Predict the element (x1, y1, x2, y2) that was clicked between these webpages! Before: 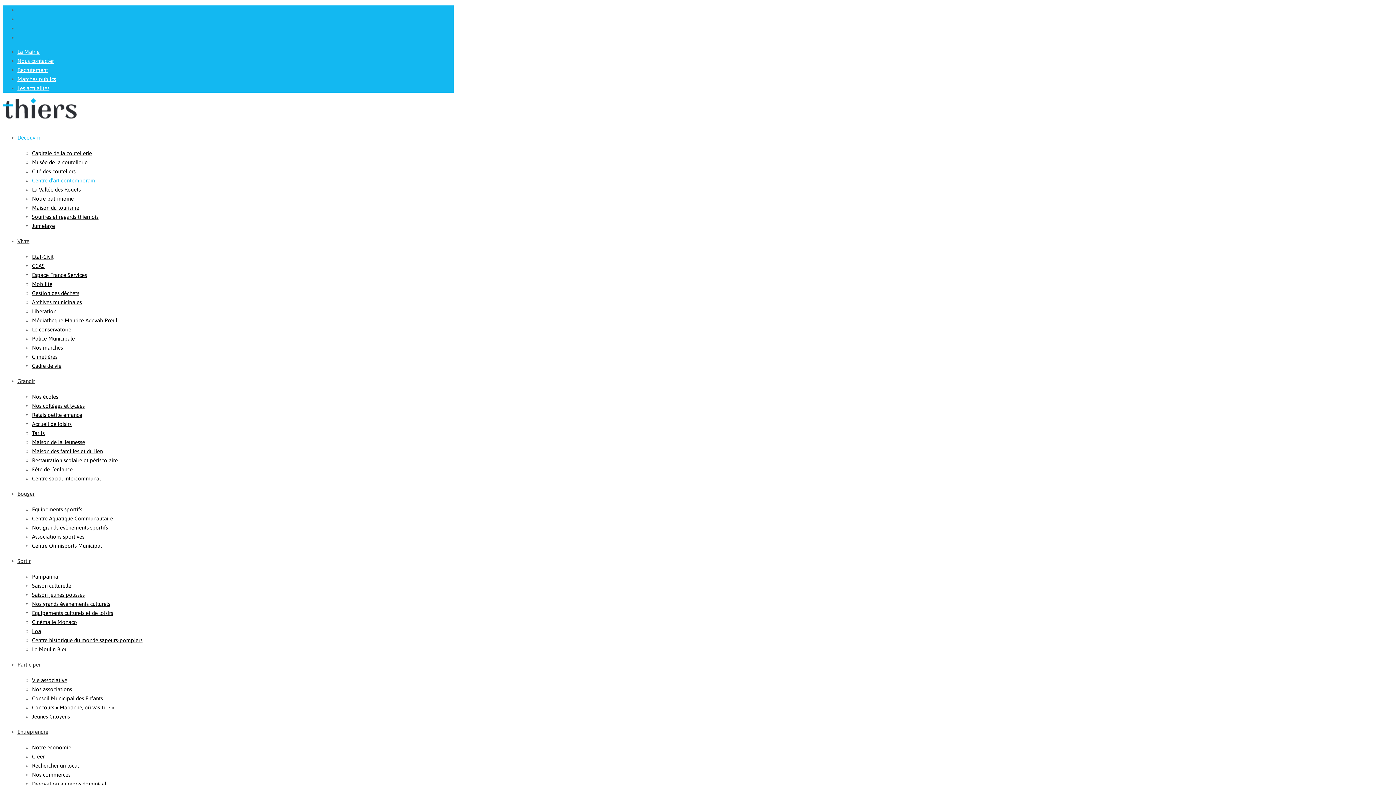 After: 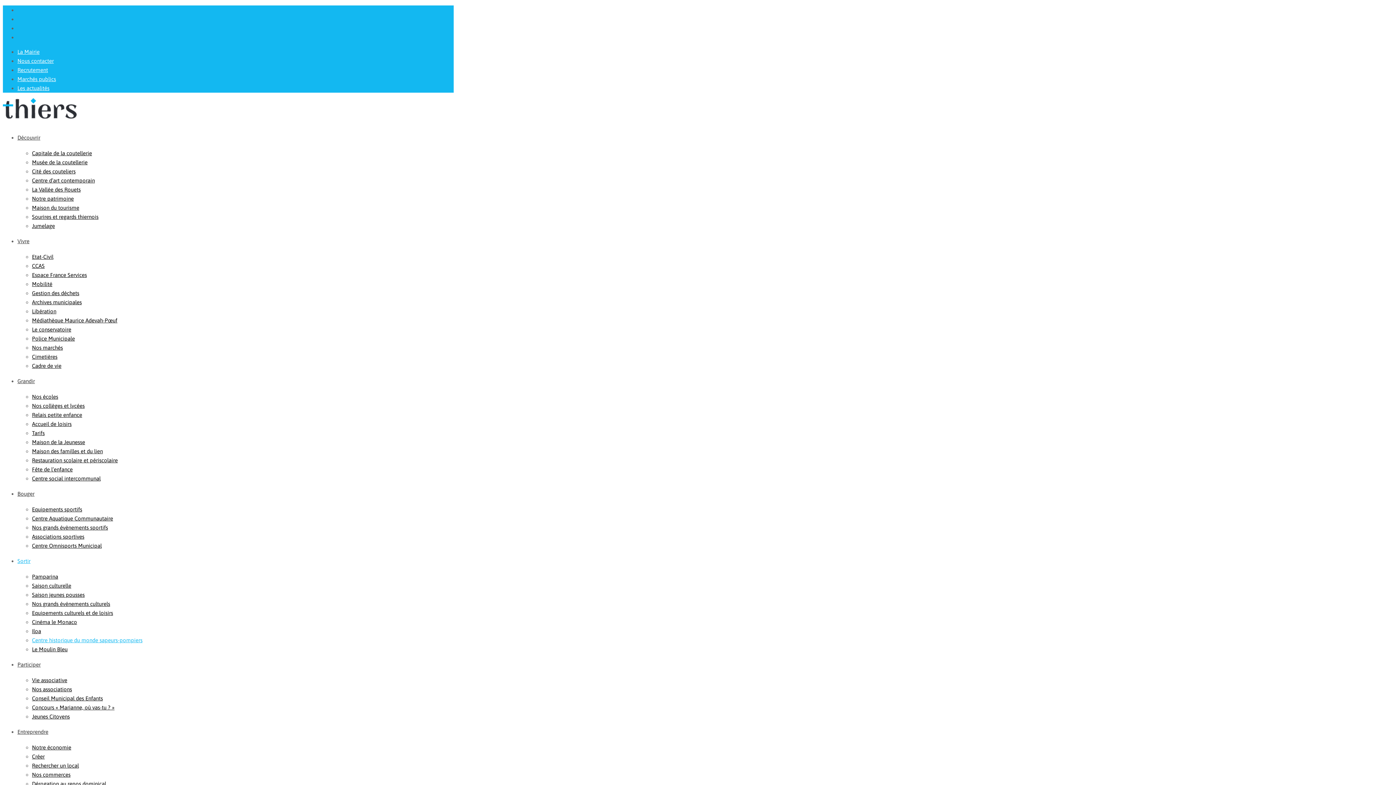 Action: label: Centre historique du monde sapeurs-pompiers bbox: (32, 637, 142, 643)